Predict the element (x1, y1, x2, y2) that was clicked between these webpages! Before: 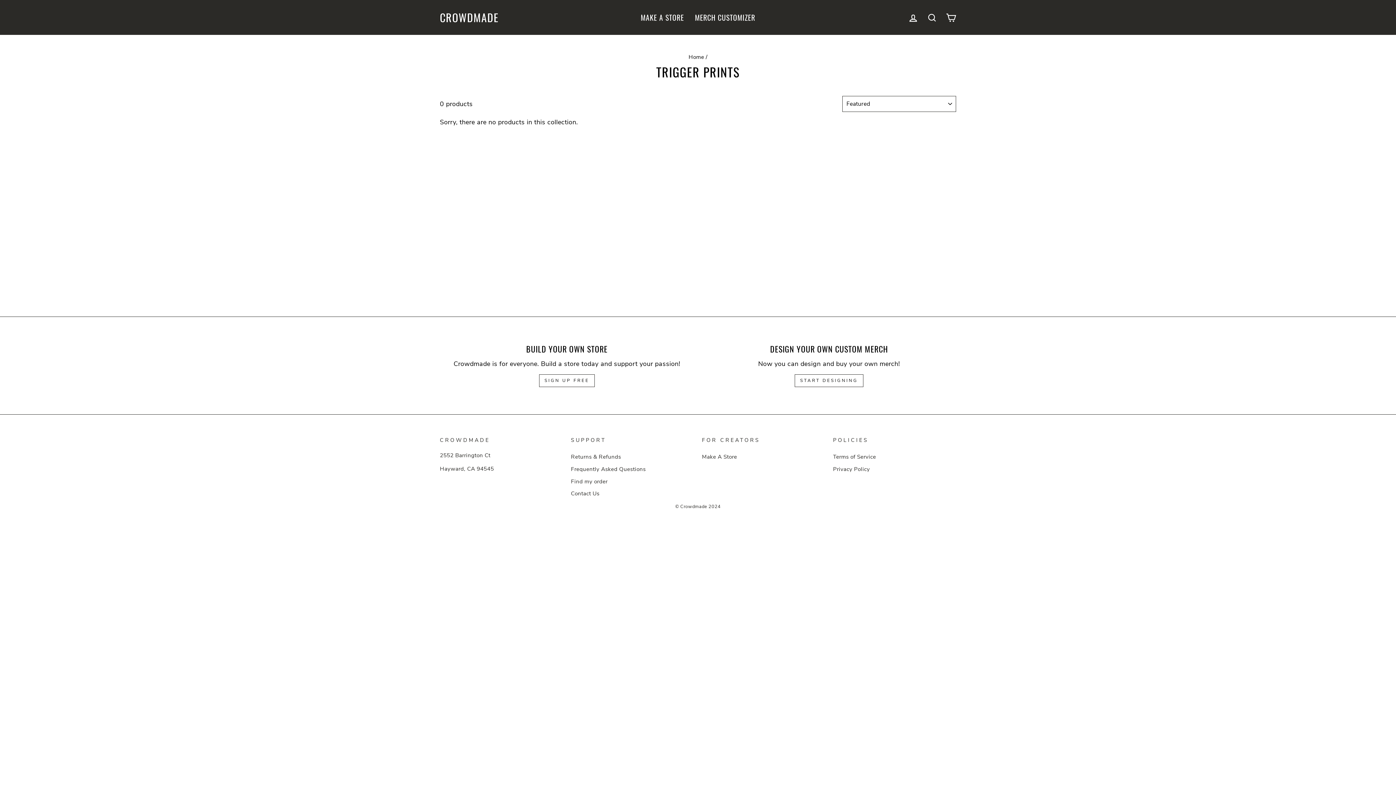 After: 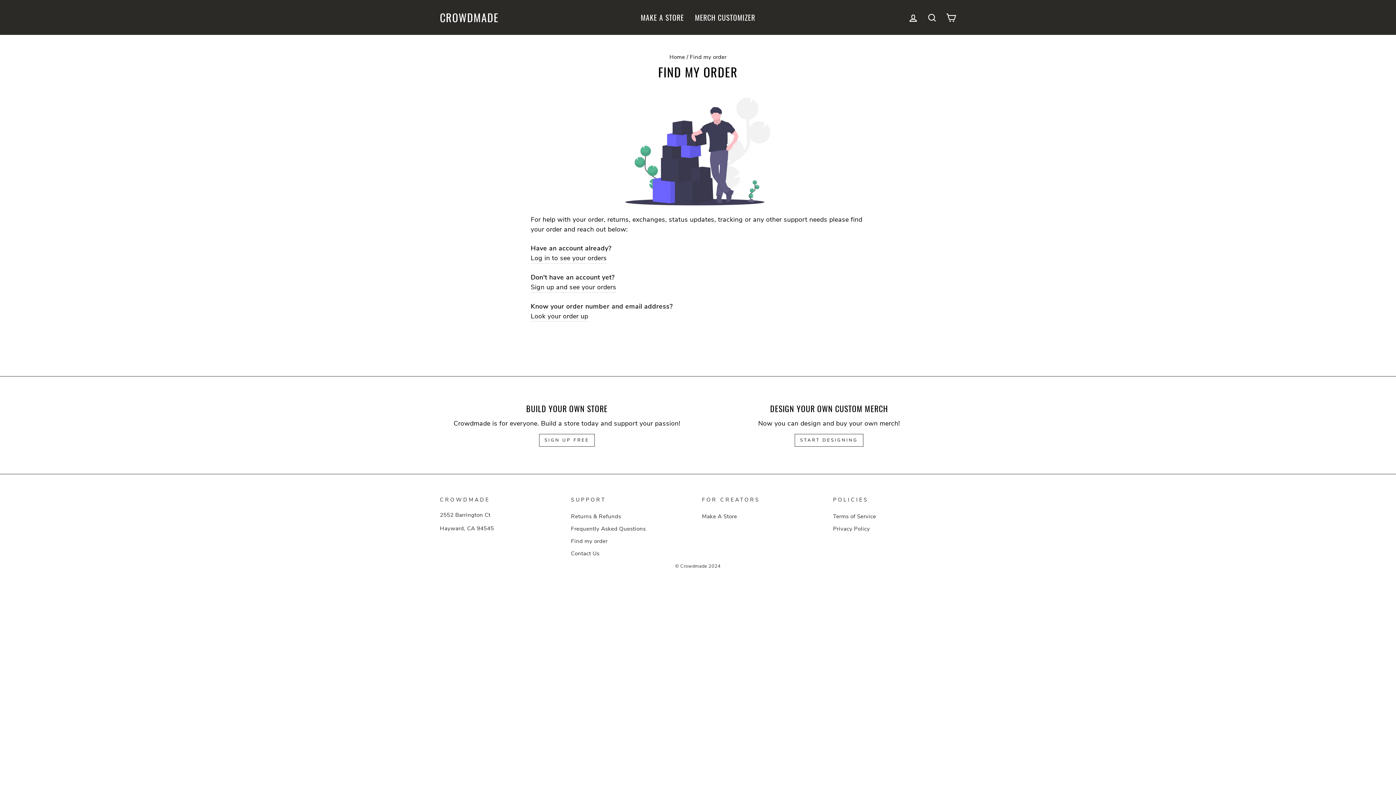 Action: bbox: (571, 476, 607, 487) label: Find my order